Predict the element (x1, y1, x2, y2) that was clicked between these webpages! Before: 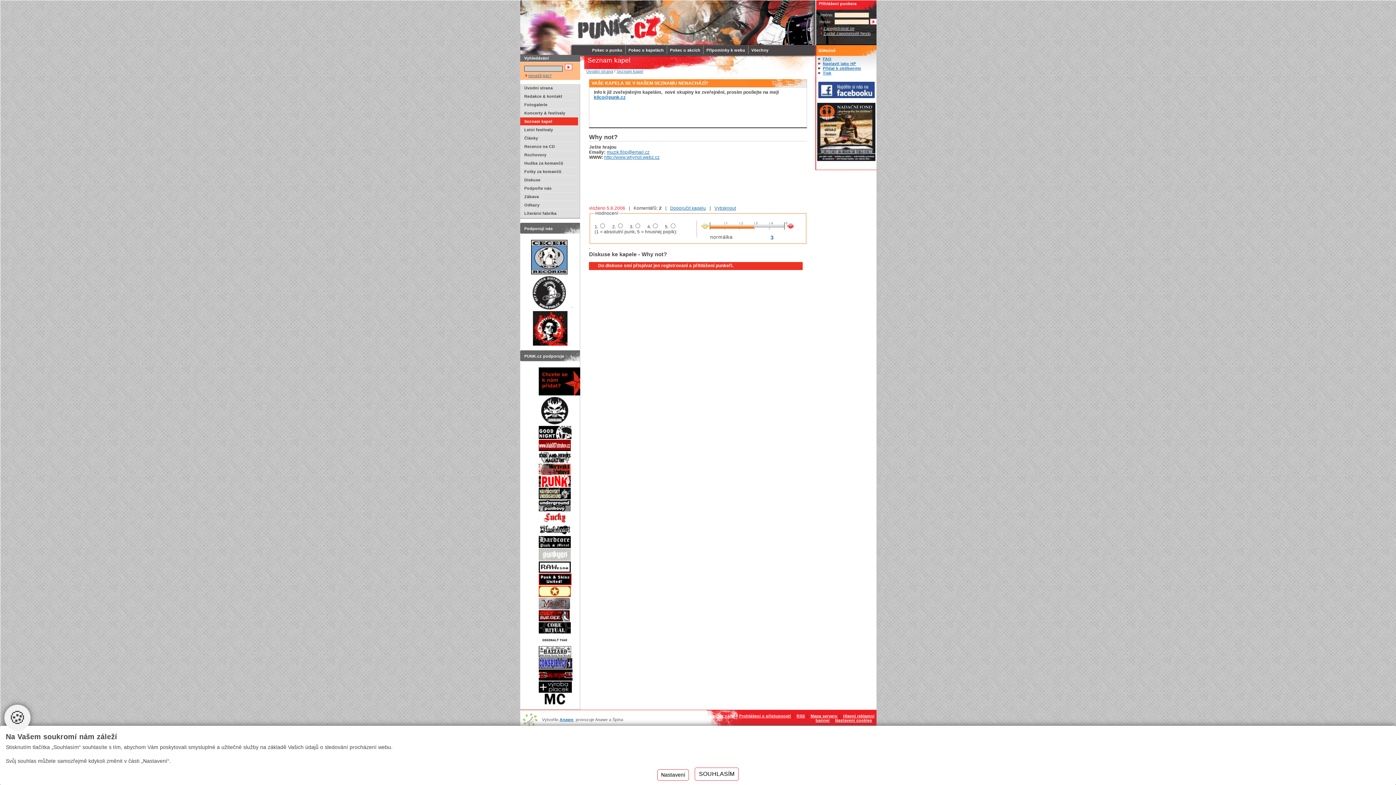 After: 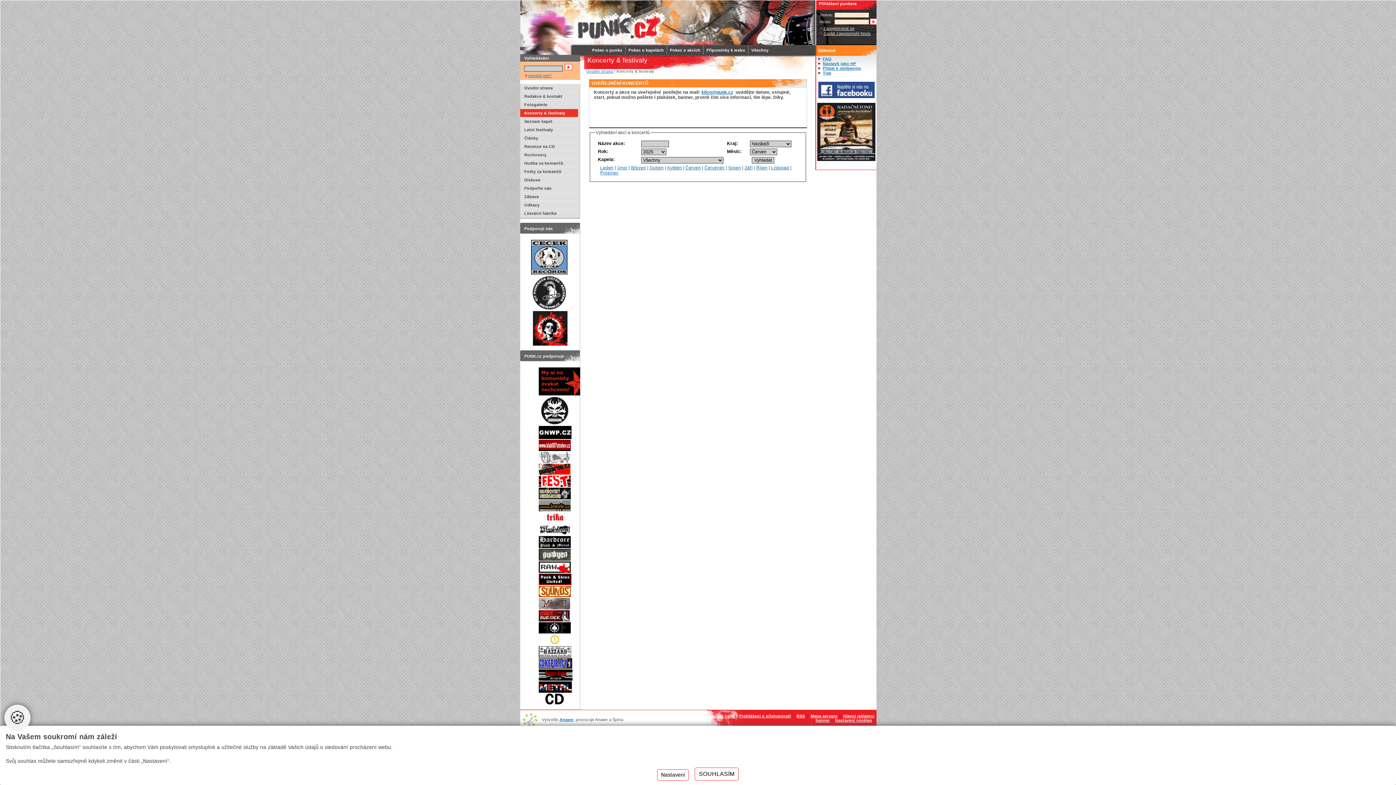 Action: label: Koncerty & festivaly bbox: (520, 110, 565, 115)